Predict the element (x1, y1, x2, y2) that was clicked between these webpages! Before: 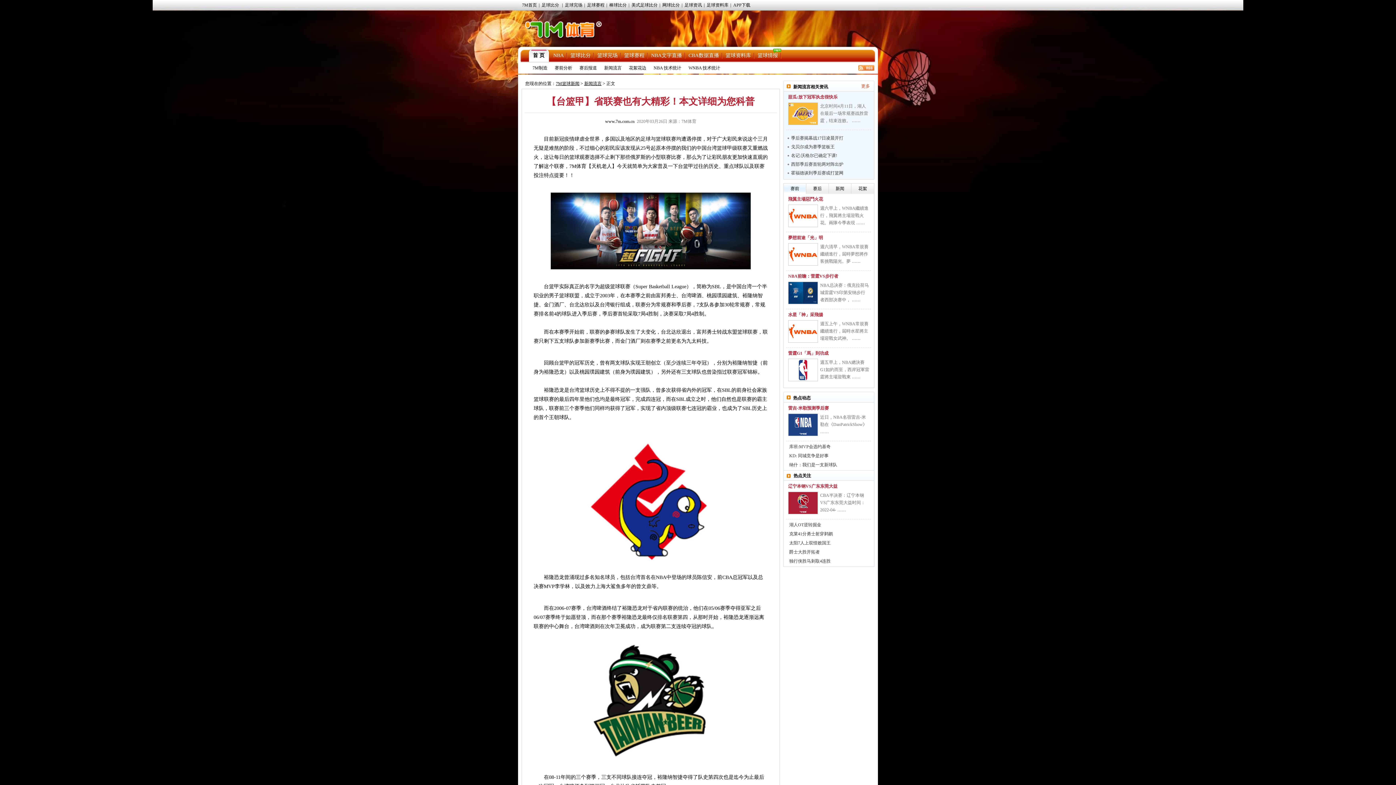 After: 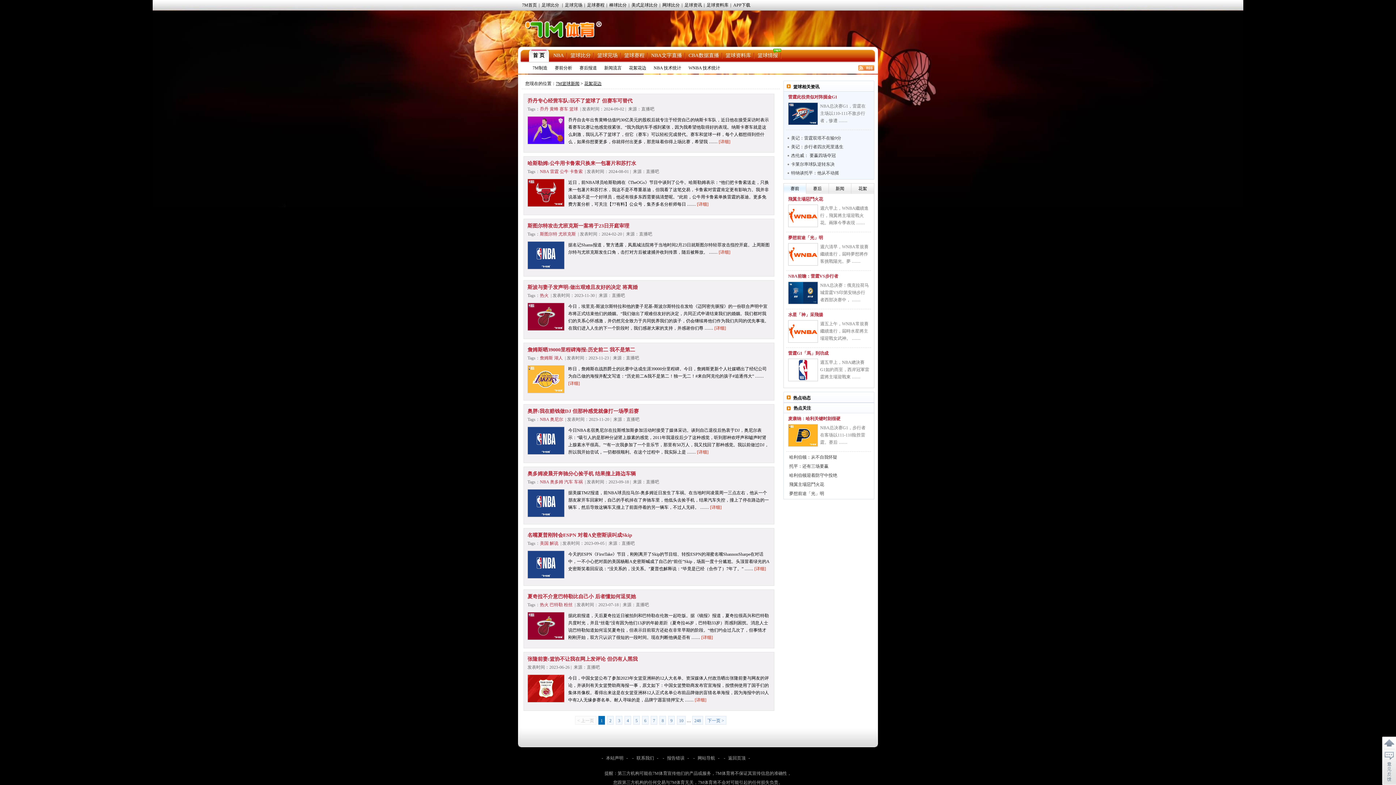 Action: label: 花絮花边 bbox: (629, 65, 646, 70)